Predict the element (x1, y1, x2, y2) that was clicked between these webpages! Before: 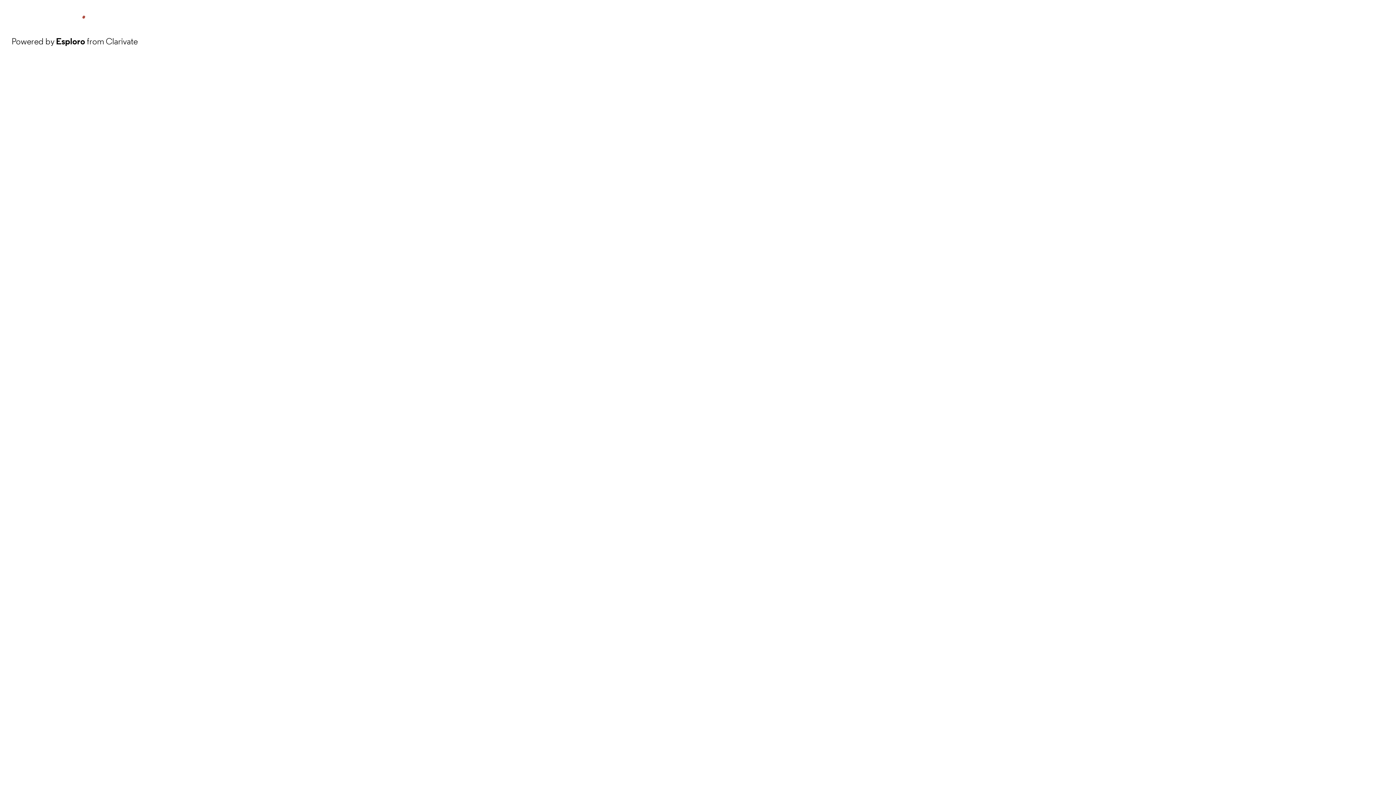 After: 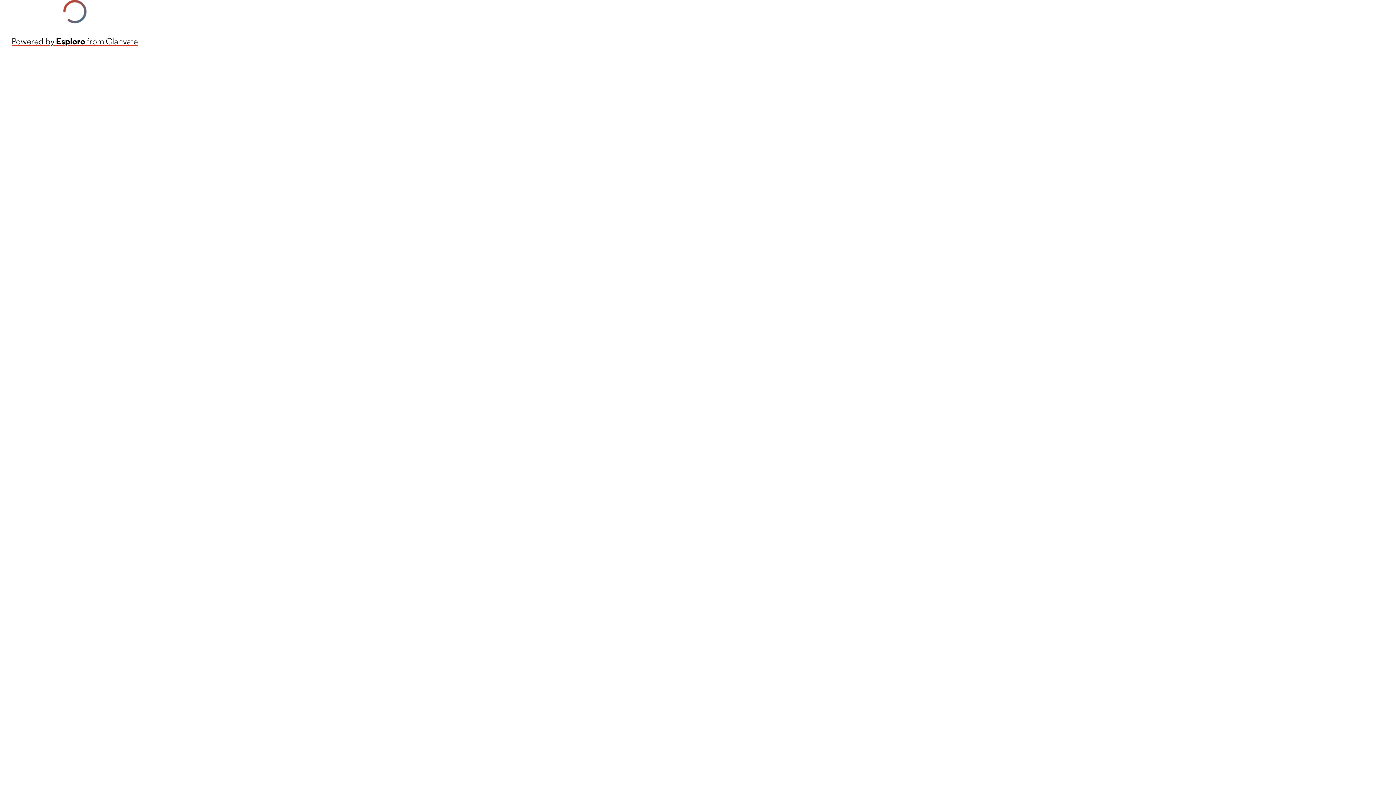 Action: label: Powered by Esploro from Clarivate bbox: (11, 34, 137, 48)